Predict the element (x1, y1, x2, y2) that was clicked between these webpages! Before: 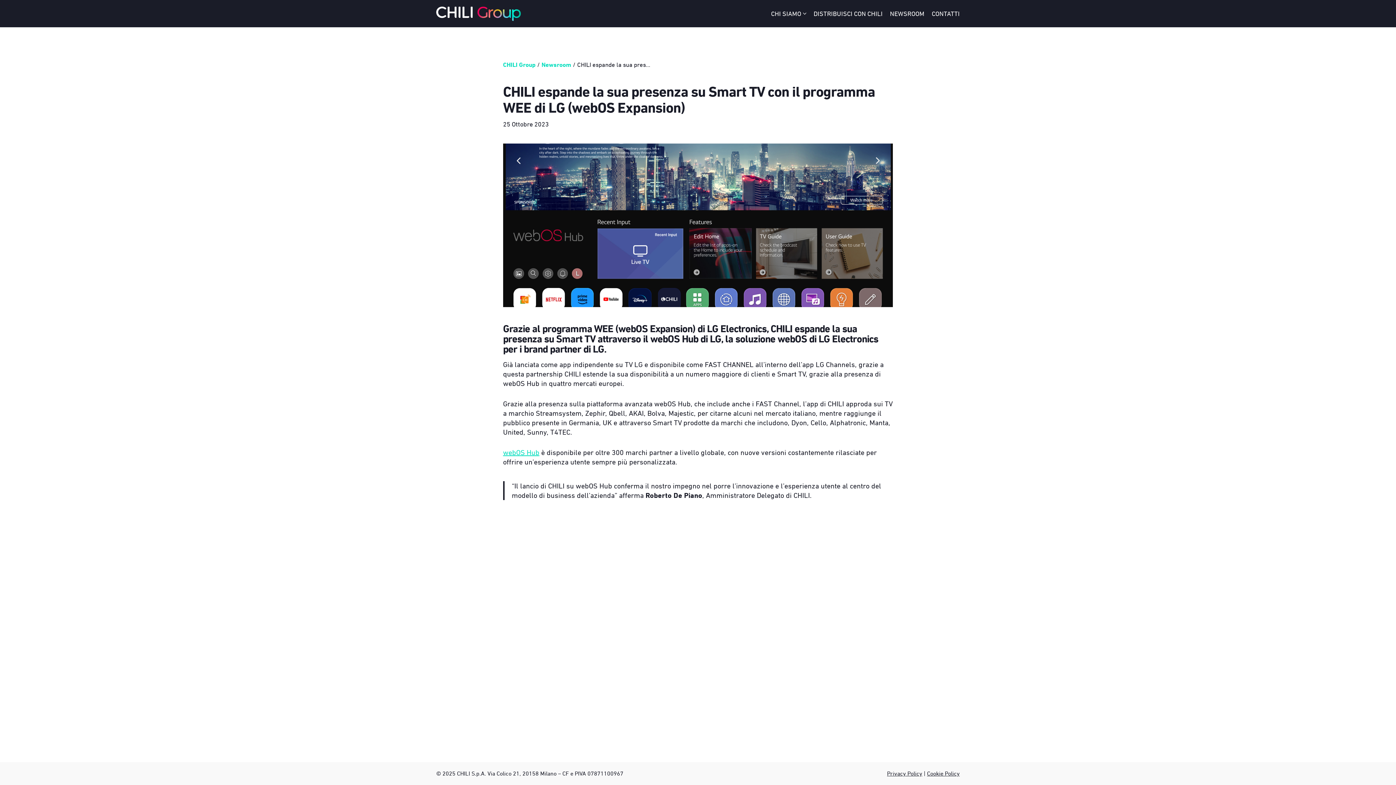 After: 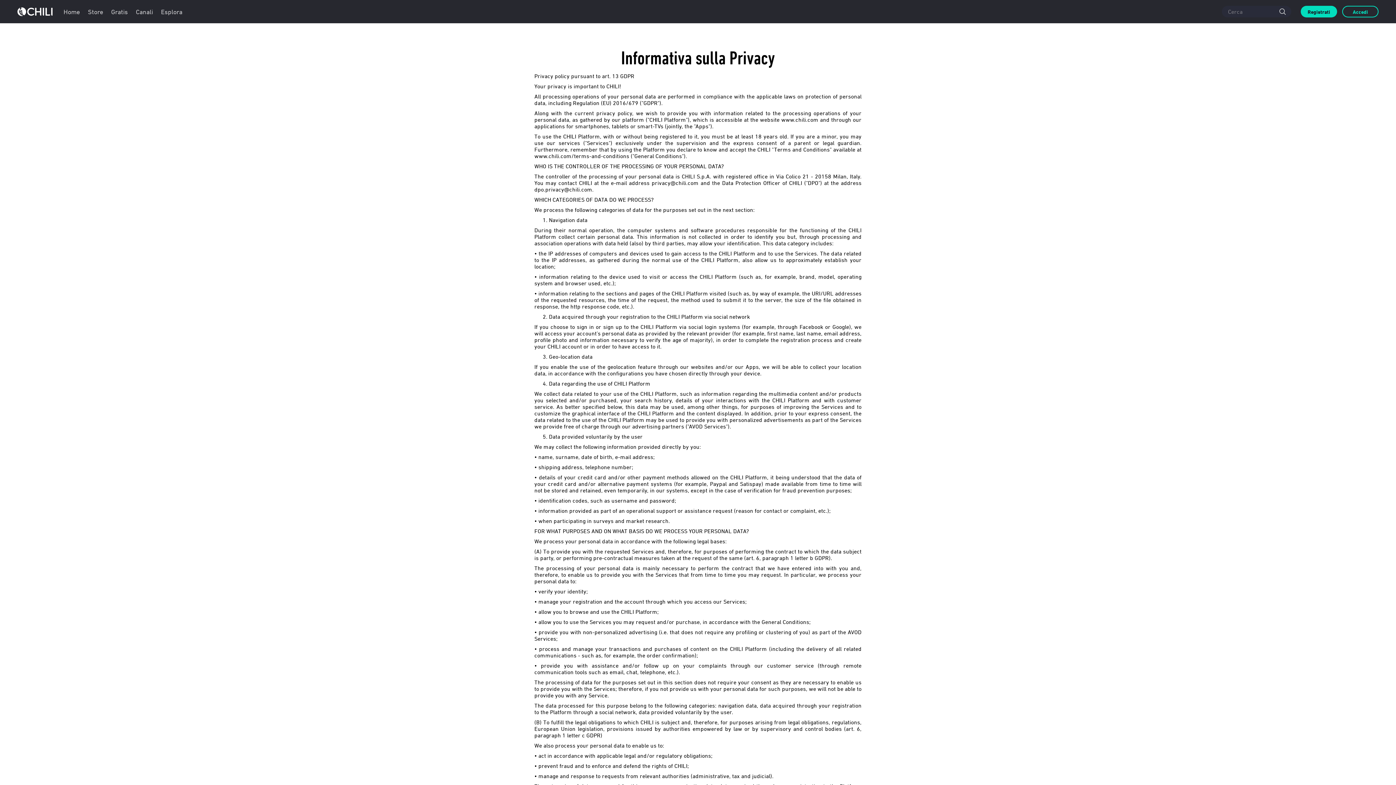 Action: bbox: (887, 770, 922, 777) label: Privacy Policy